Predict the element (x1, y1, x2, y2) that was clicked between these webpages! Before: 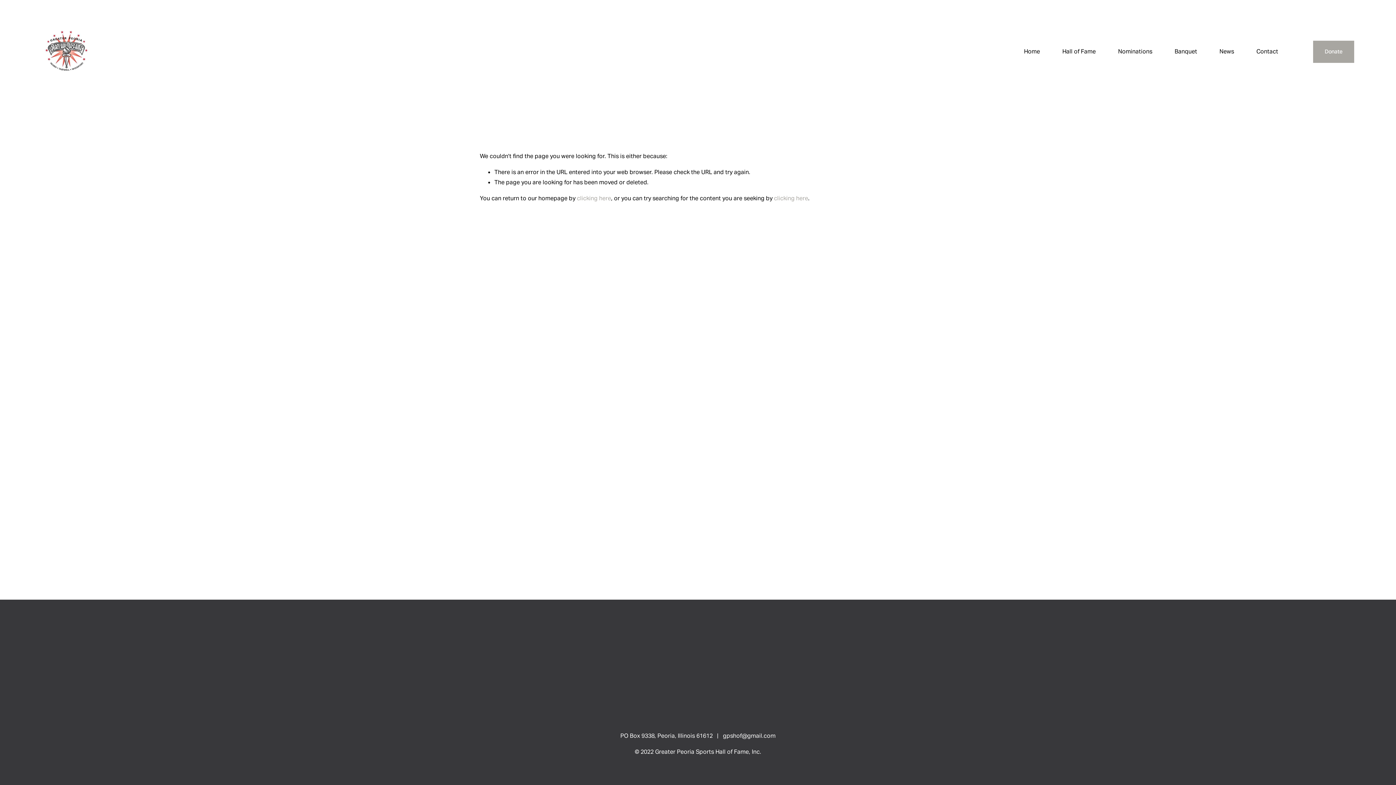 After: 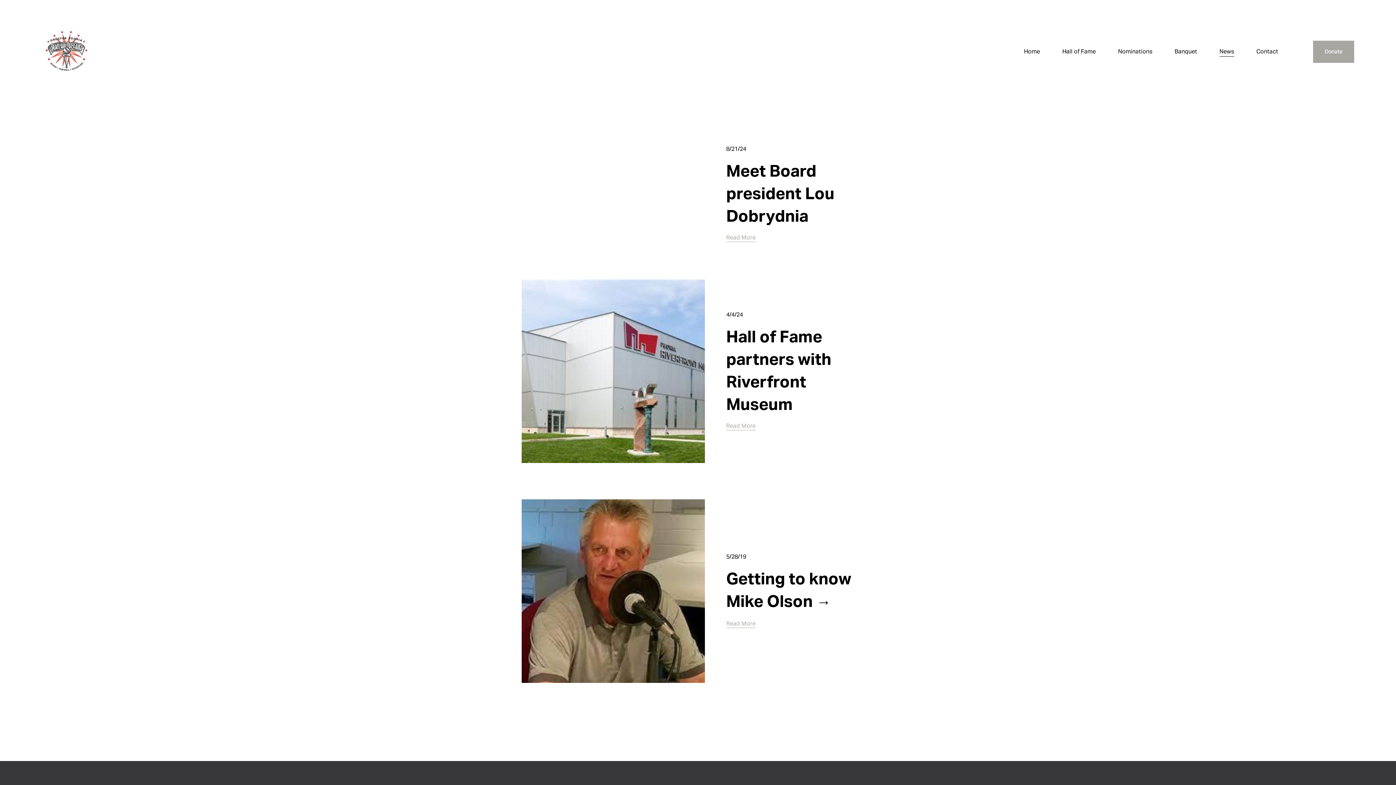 Action: bbox: (1219, 46, 1234, 57) label: News